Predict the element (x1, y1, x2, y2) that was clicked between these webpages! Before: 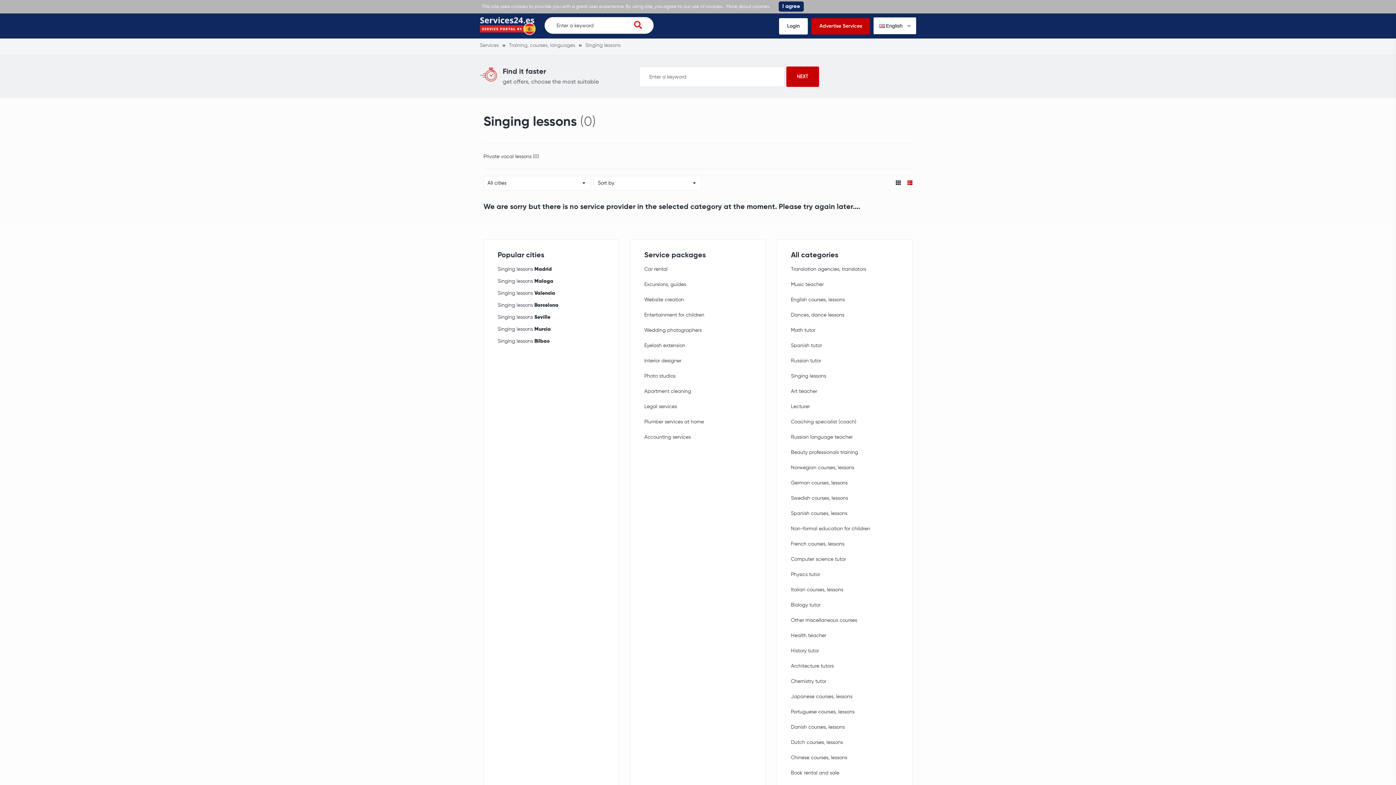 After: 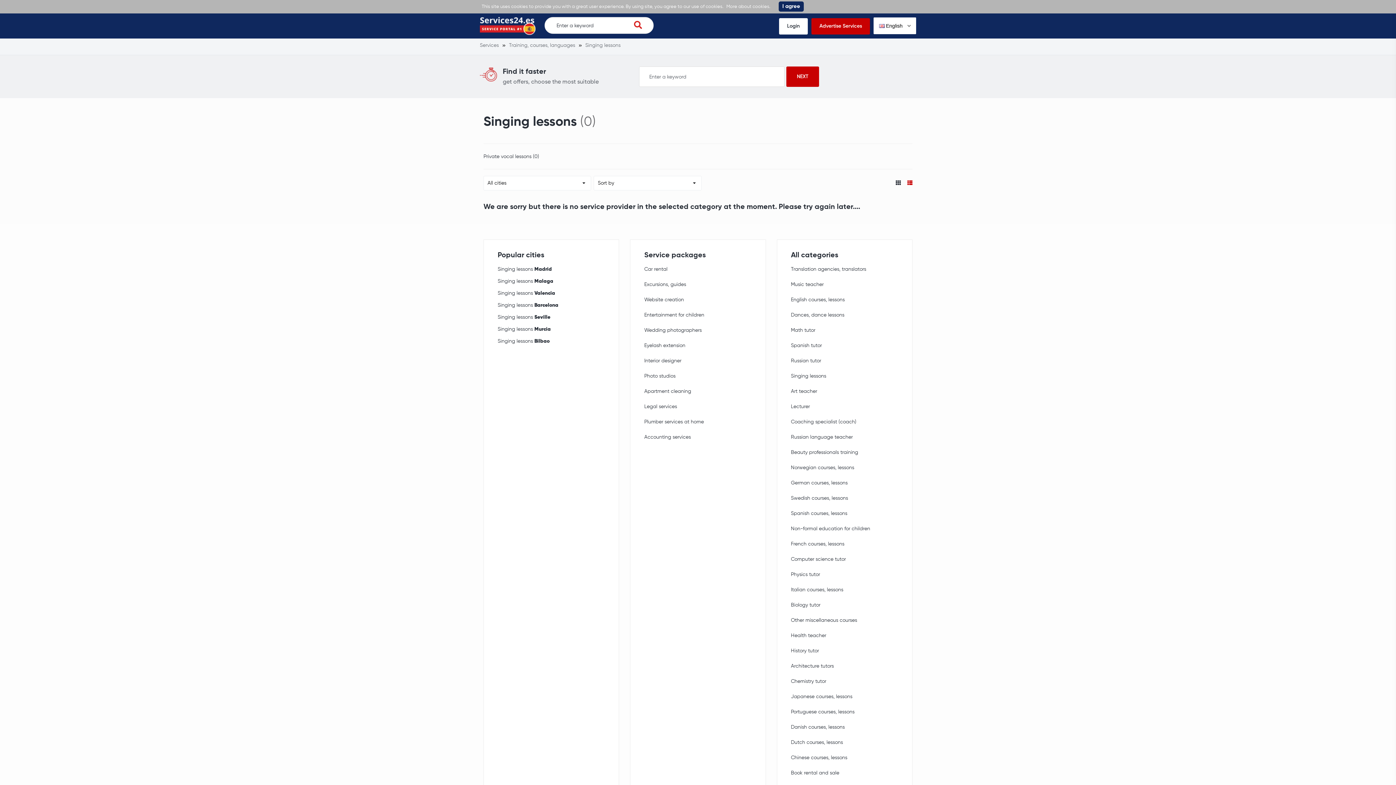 Action: label: Singing lessons bbox: (791, 371, 826, 381)